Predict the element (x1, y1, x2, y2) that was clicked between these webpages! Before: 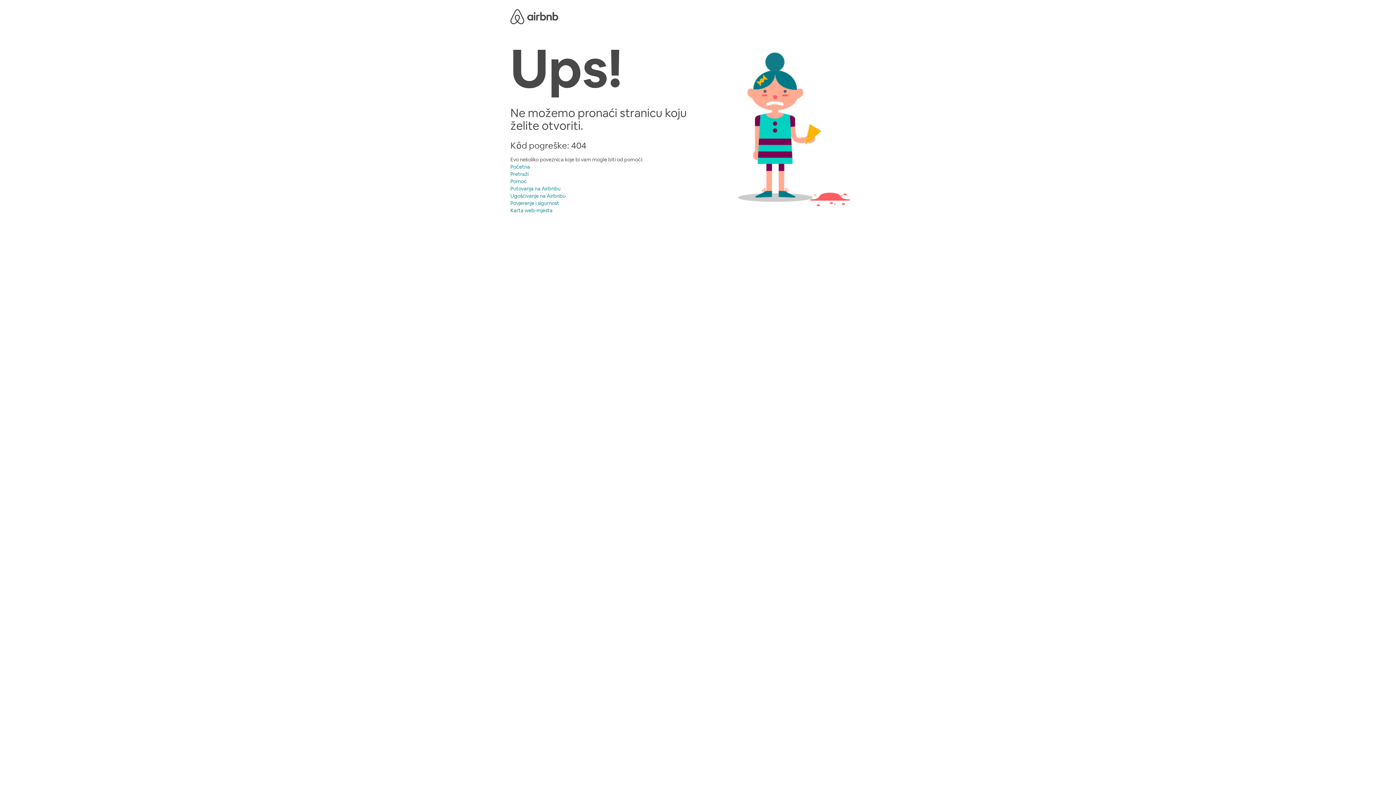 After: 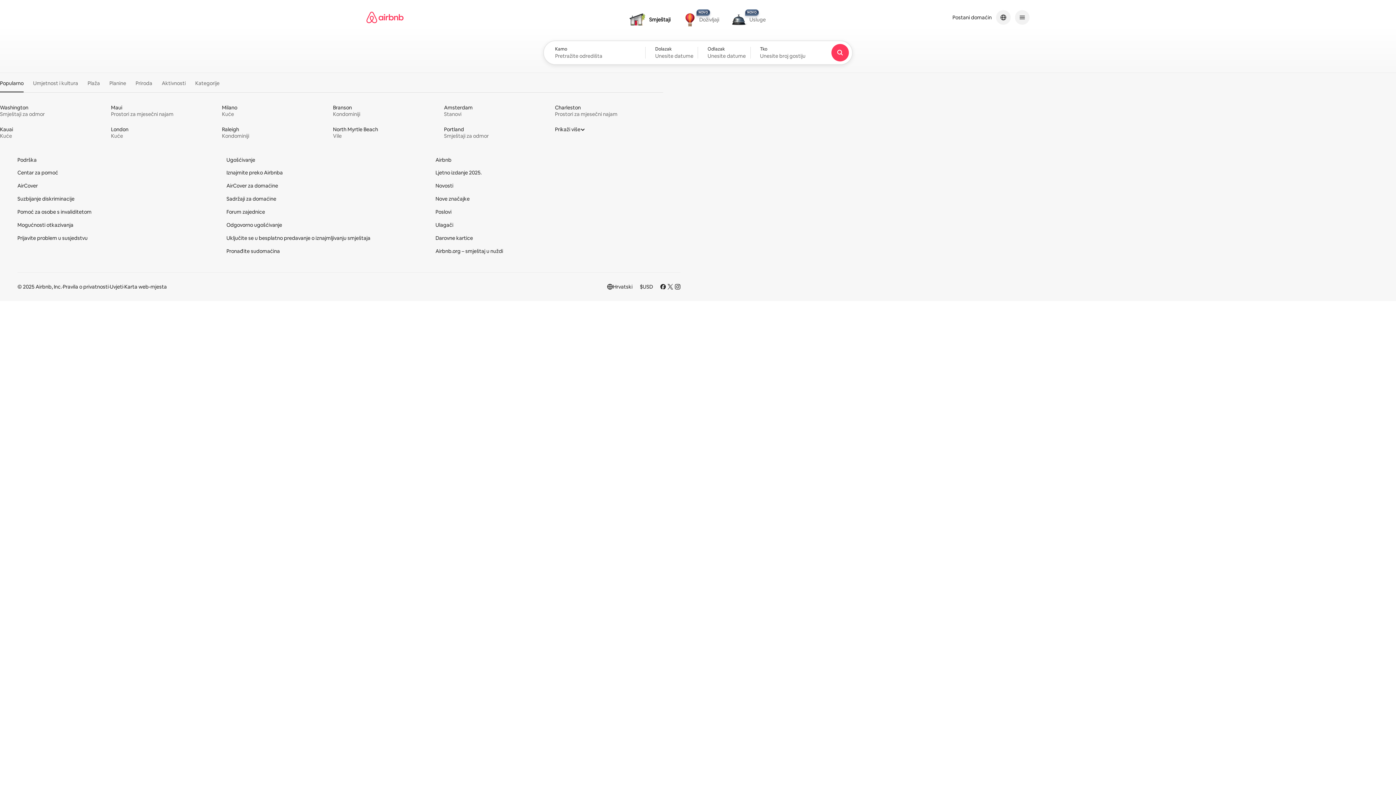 Action: bbox: (510, 170, 528, 177) label: Pretraži